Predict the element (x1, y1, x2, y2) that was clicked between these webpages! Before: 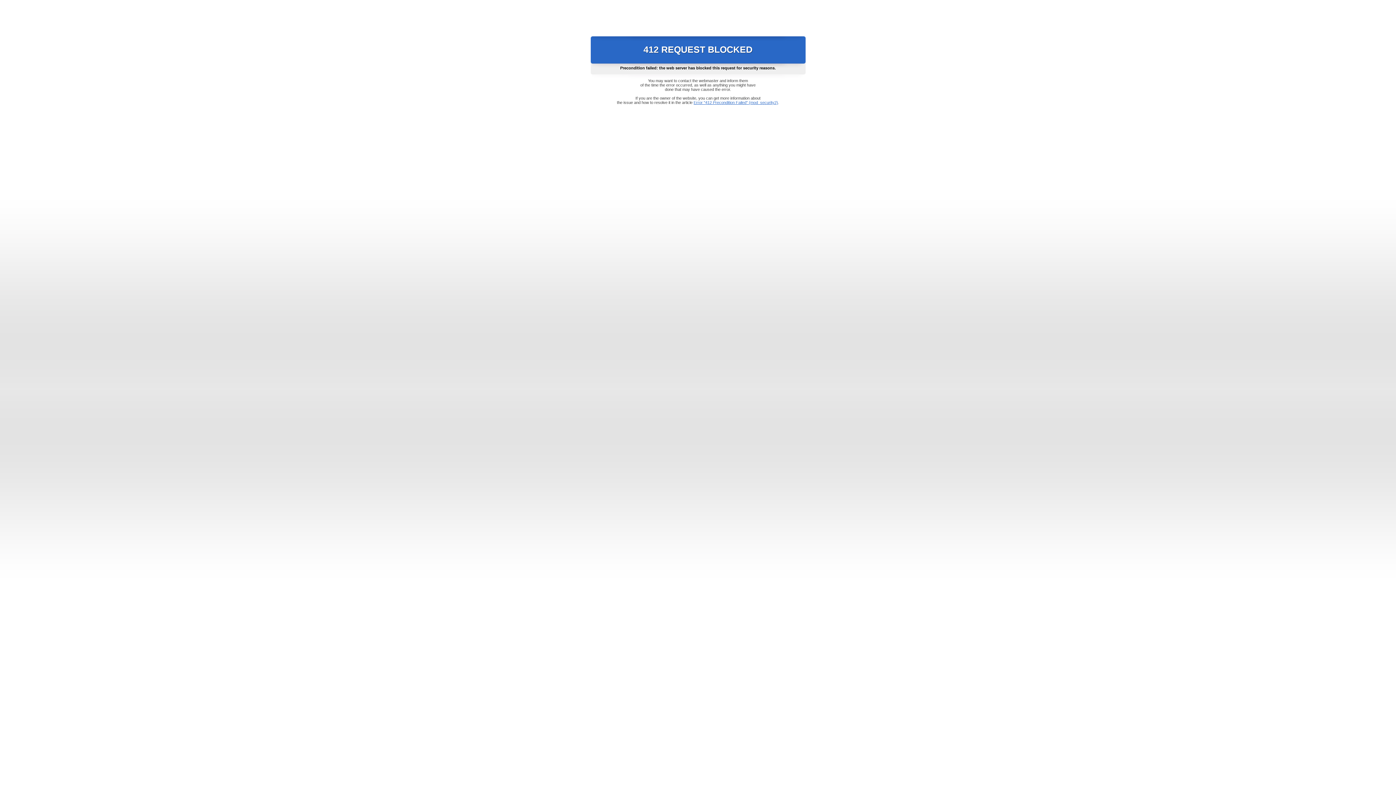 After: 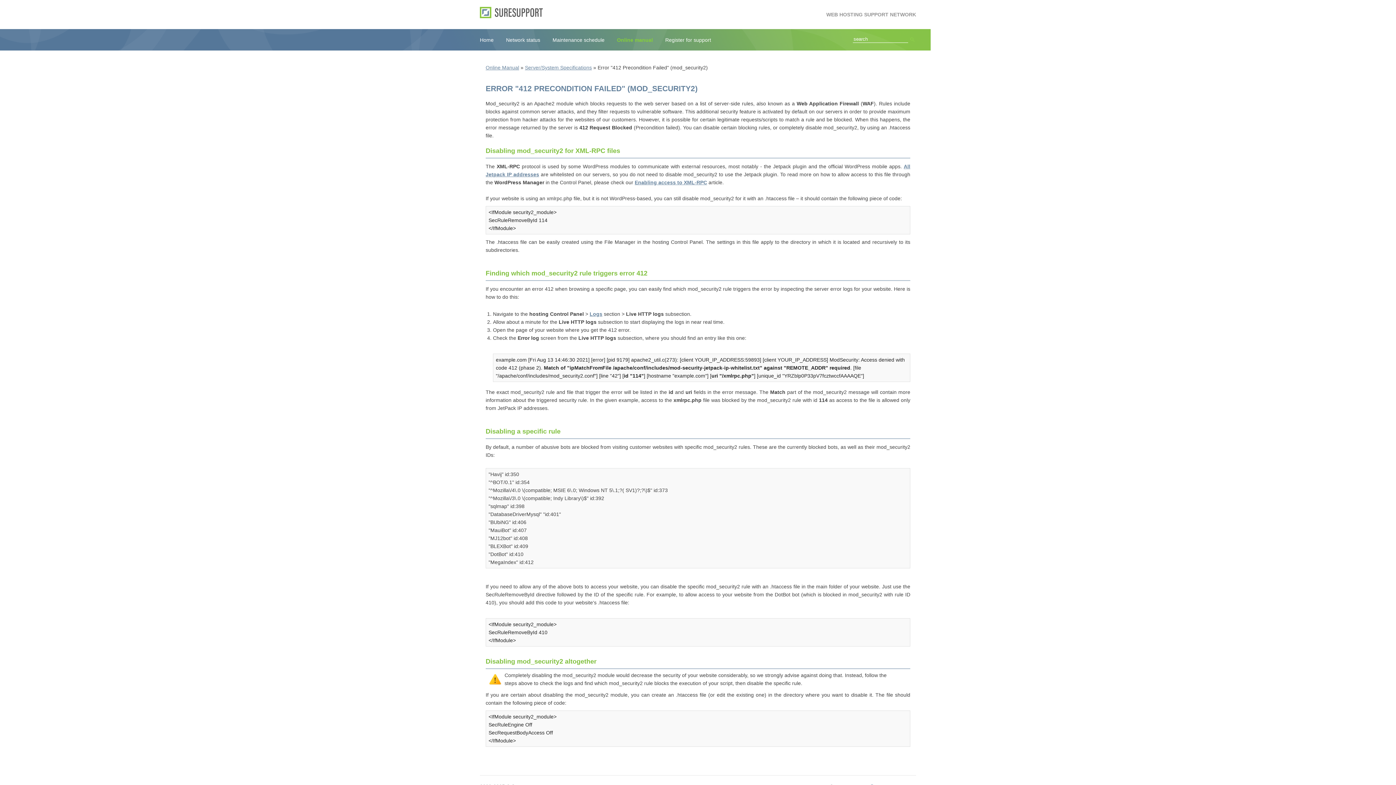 Action: bbox: (693, 100, 778, 104) label: Error "412 Precondition Failed" (mod_security2)